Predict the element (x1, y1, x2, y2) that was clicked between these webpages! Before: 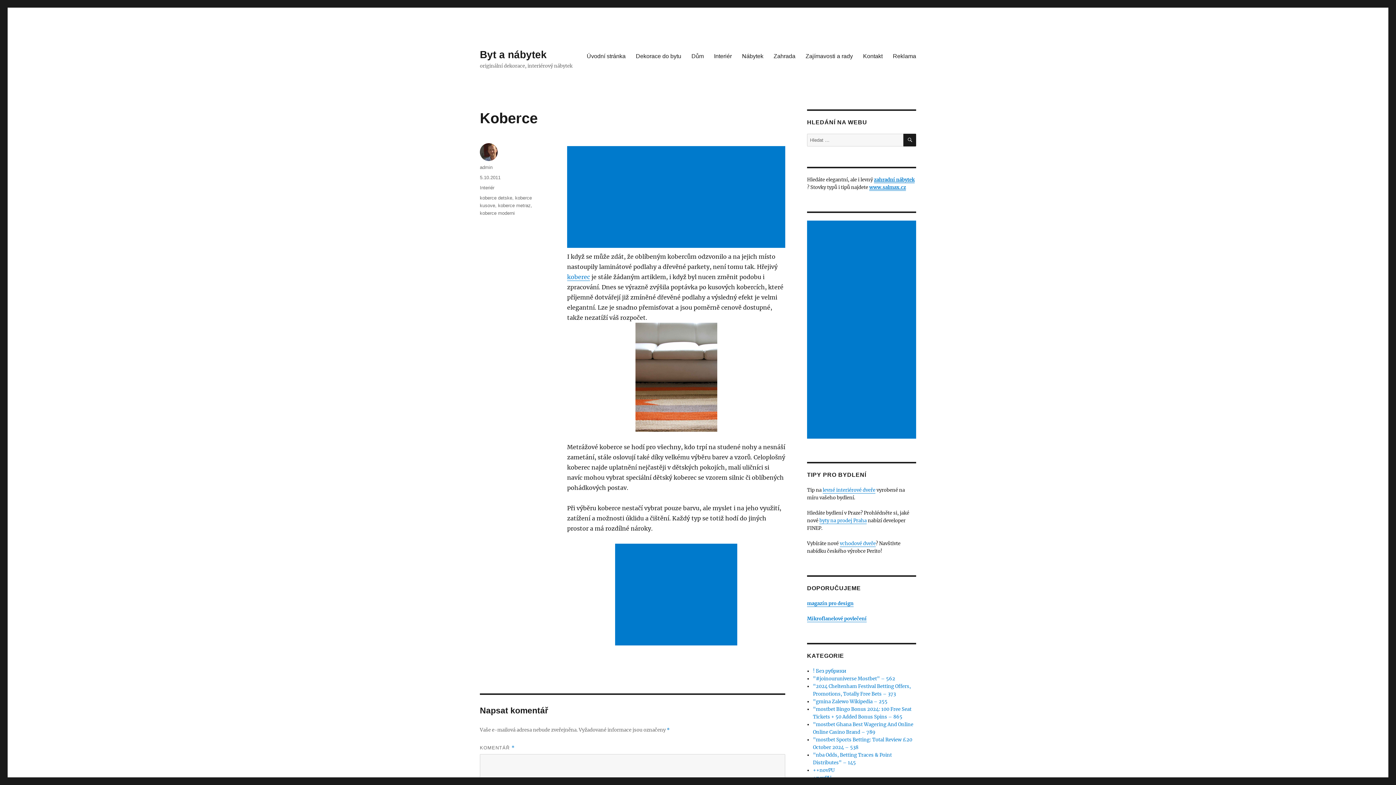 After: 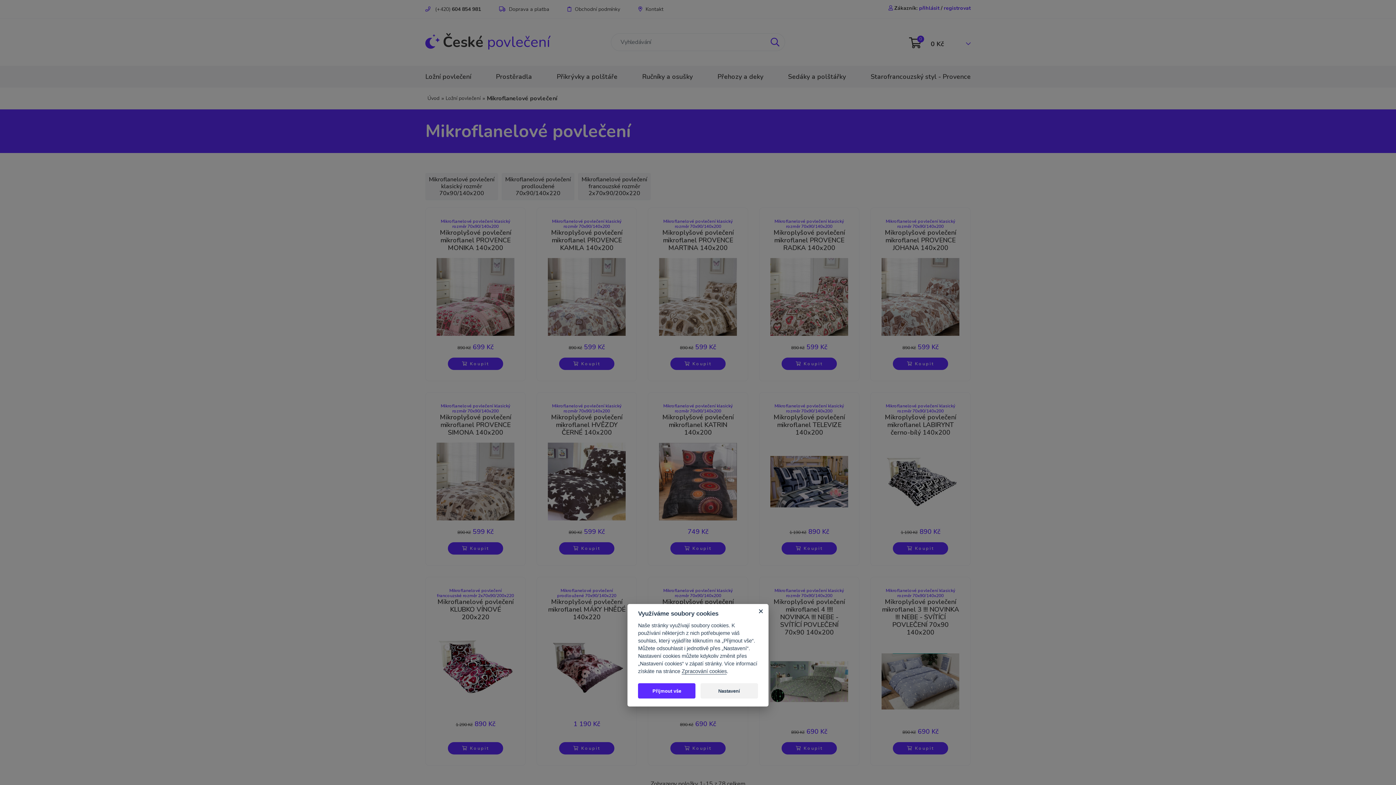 Action: bbox: (807, 615, 866, 622) label: Mikroflanelové povlečení